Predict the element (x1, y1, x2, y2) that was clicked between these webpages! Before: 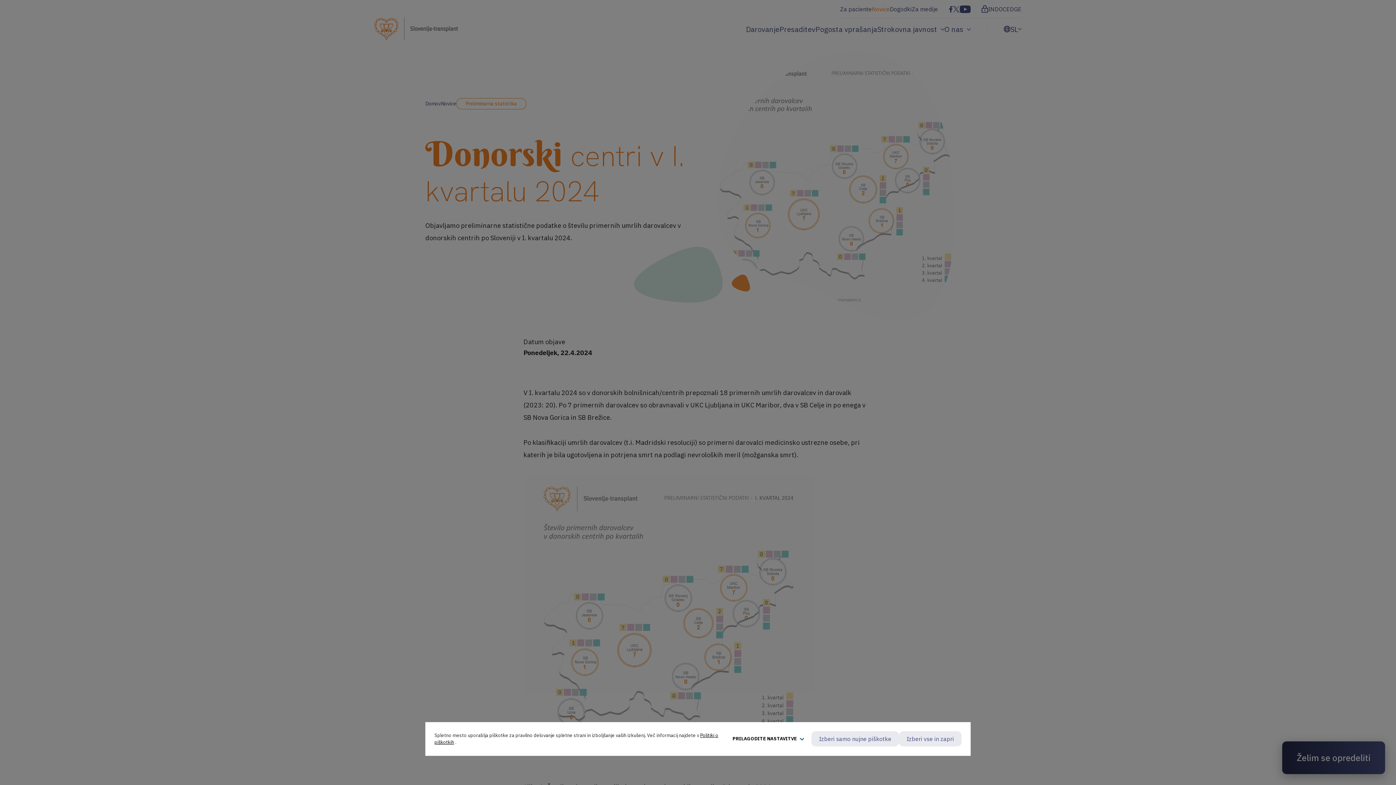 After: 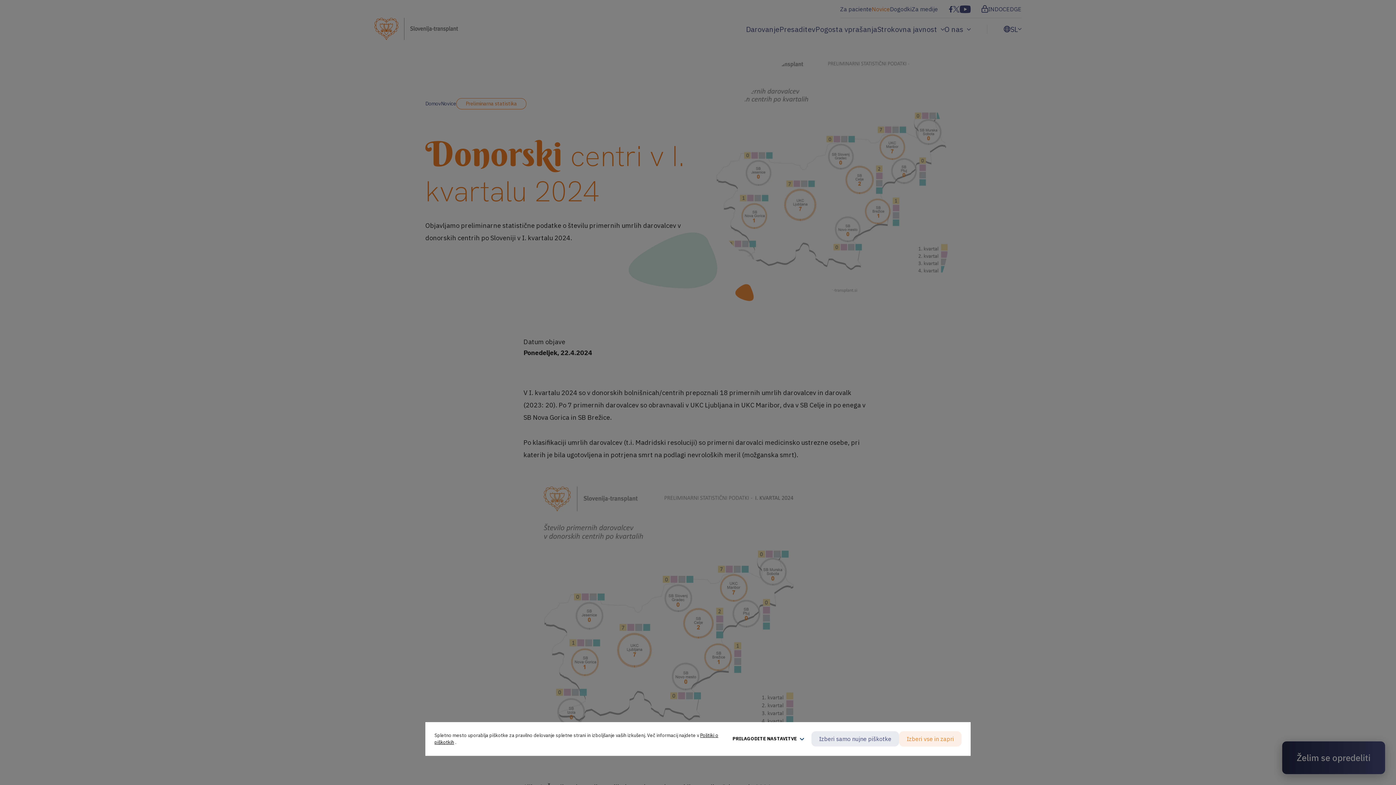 Action: bbox: (899, 731, 961, 746) label: Izberi vse in zapri